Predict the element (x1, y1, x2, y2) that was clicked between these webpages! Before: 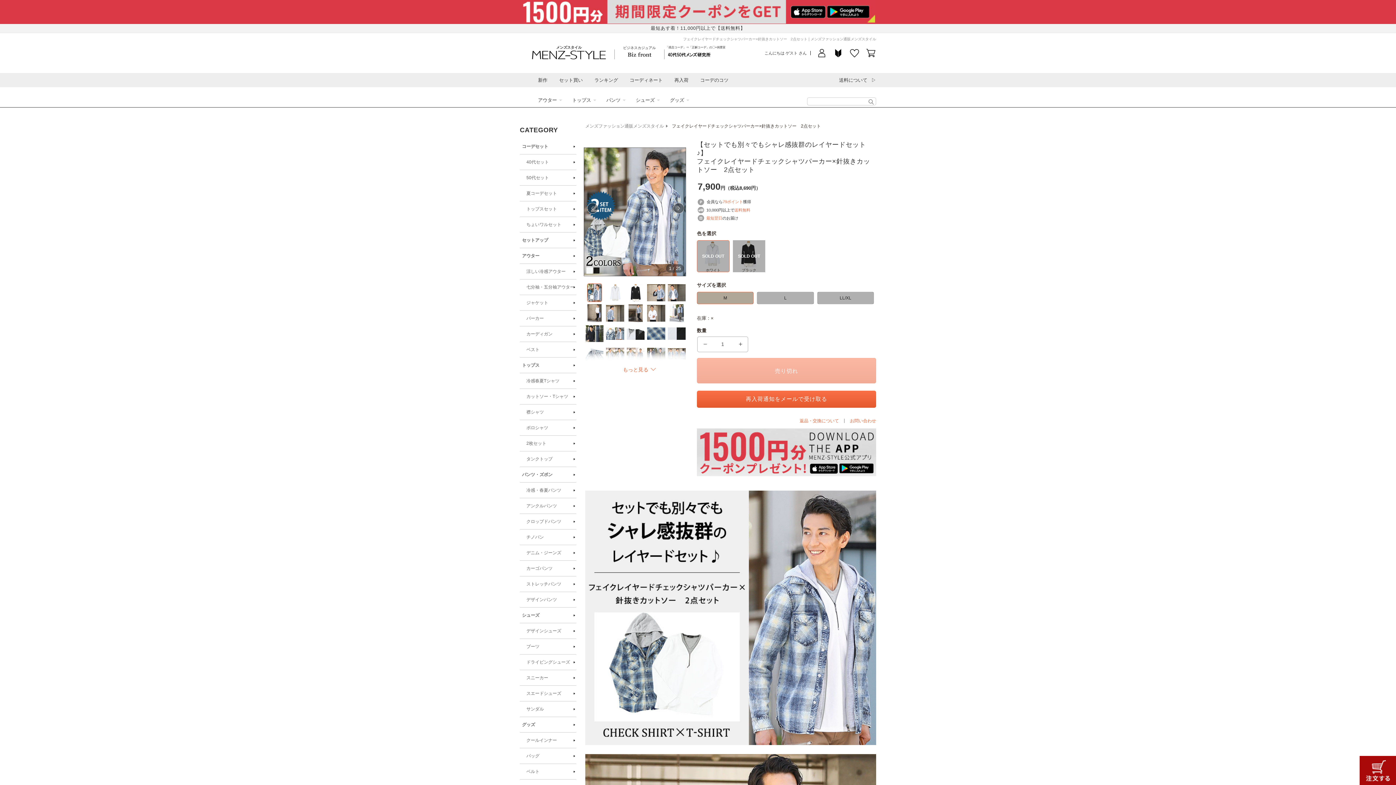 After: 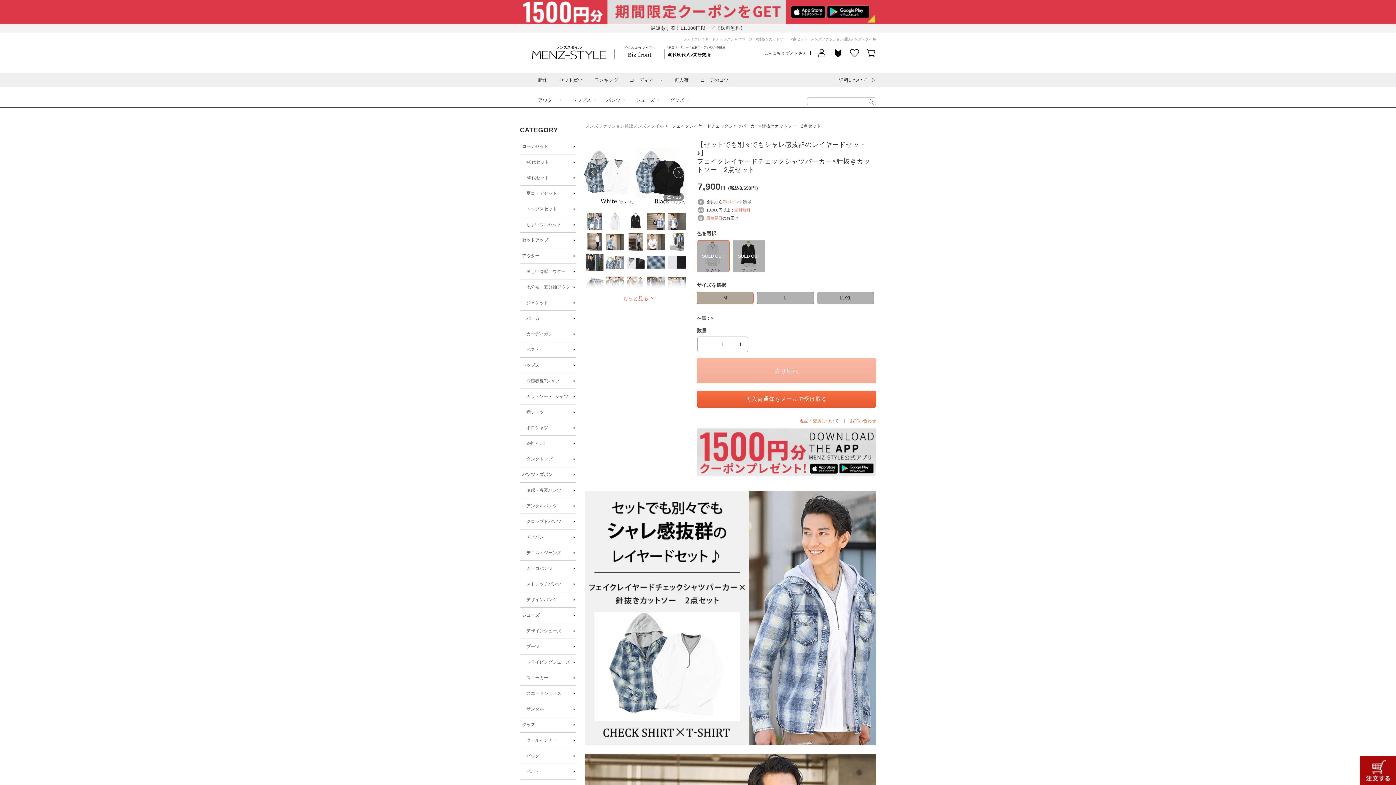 Action: bbox: (587, 202, 598, 213)